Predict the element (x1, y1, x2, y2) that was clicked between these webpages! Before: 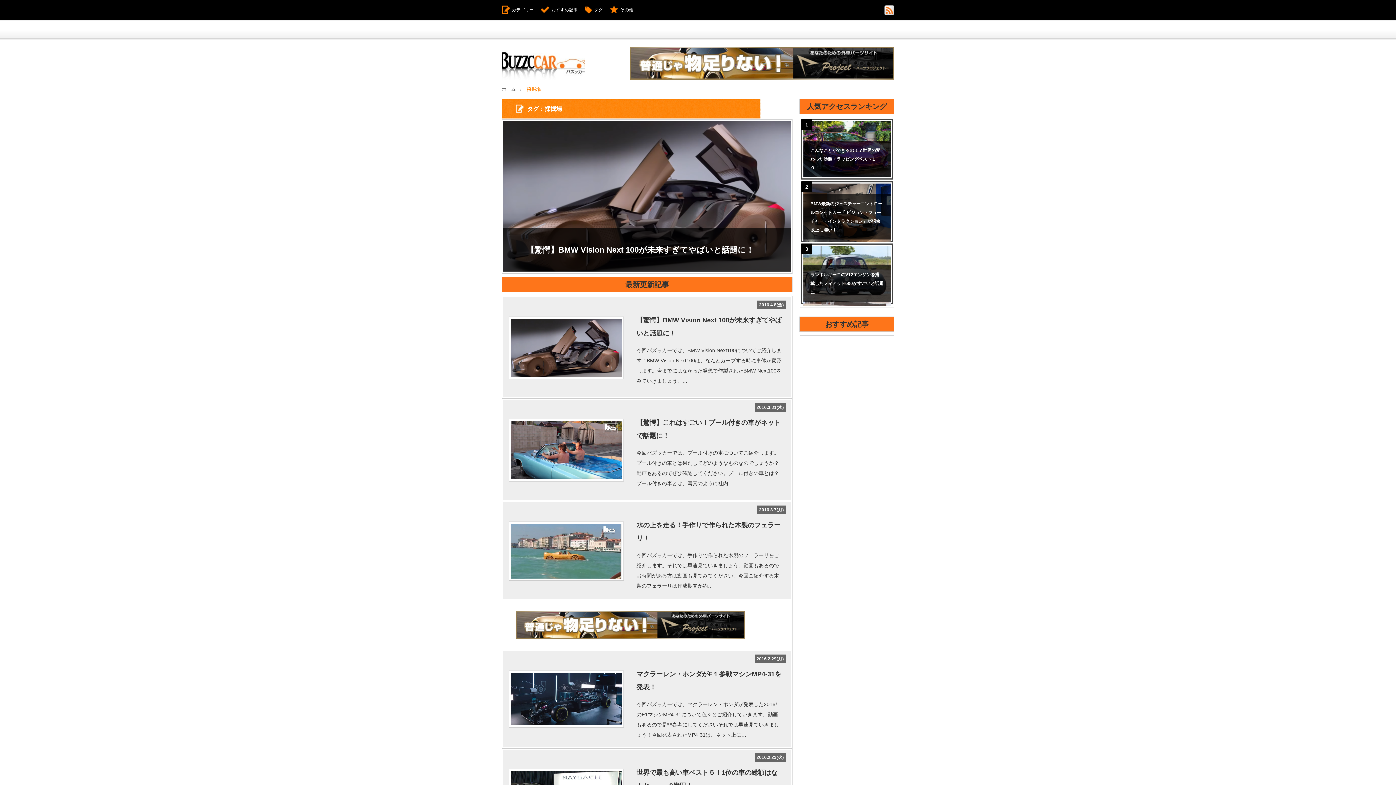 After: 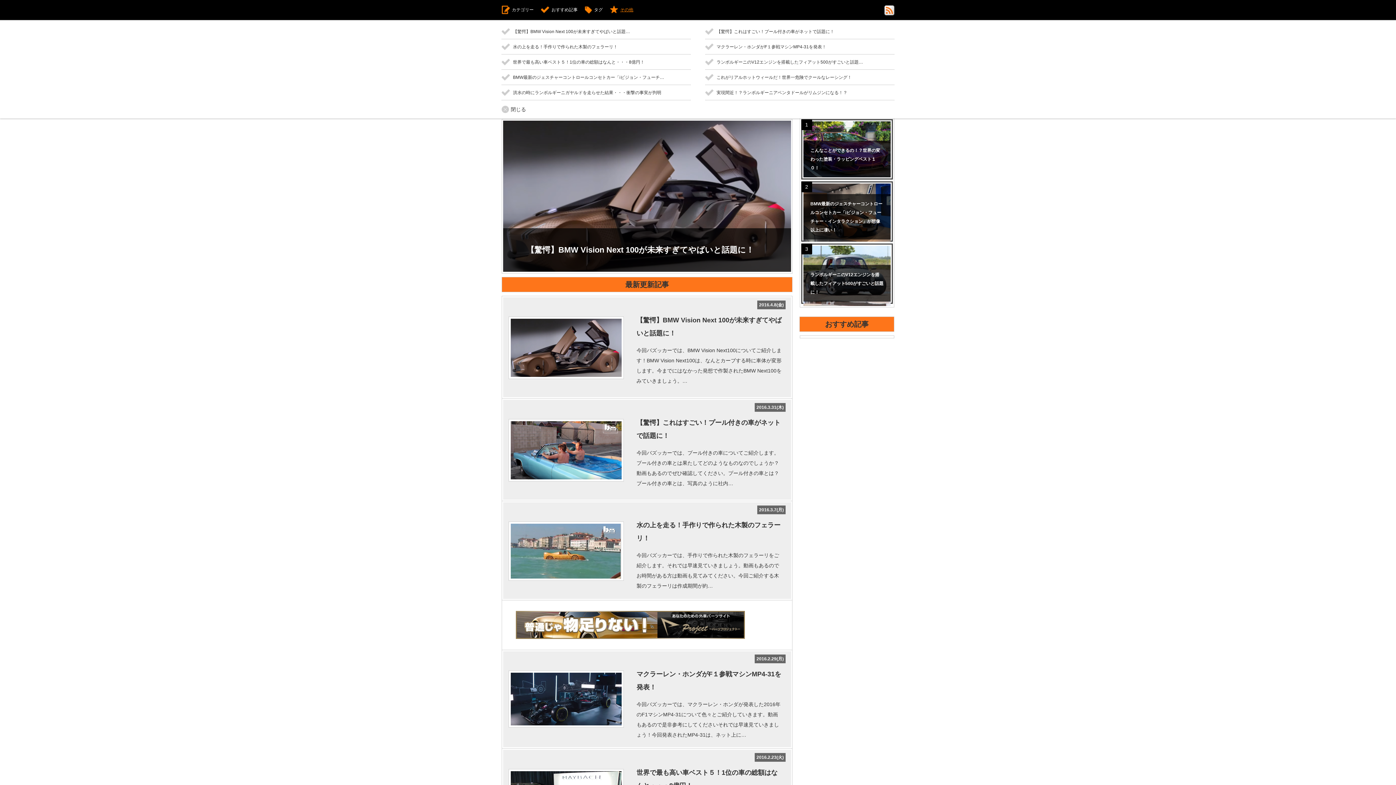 Action: label: その他 bbox: (620, 7, 633, 12)